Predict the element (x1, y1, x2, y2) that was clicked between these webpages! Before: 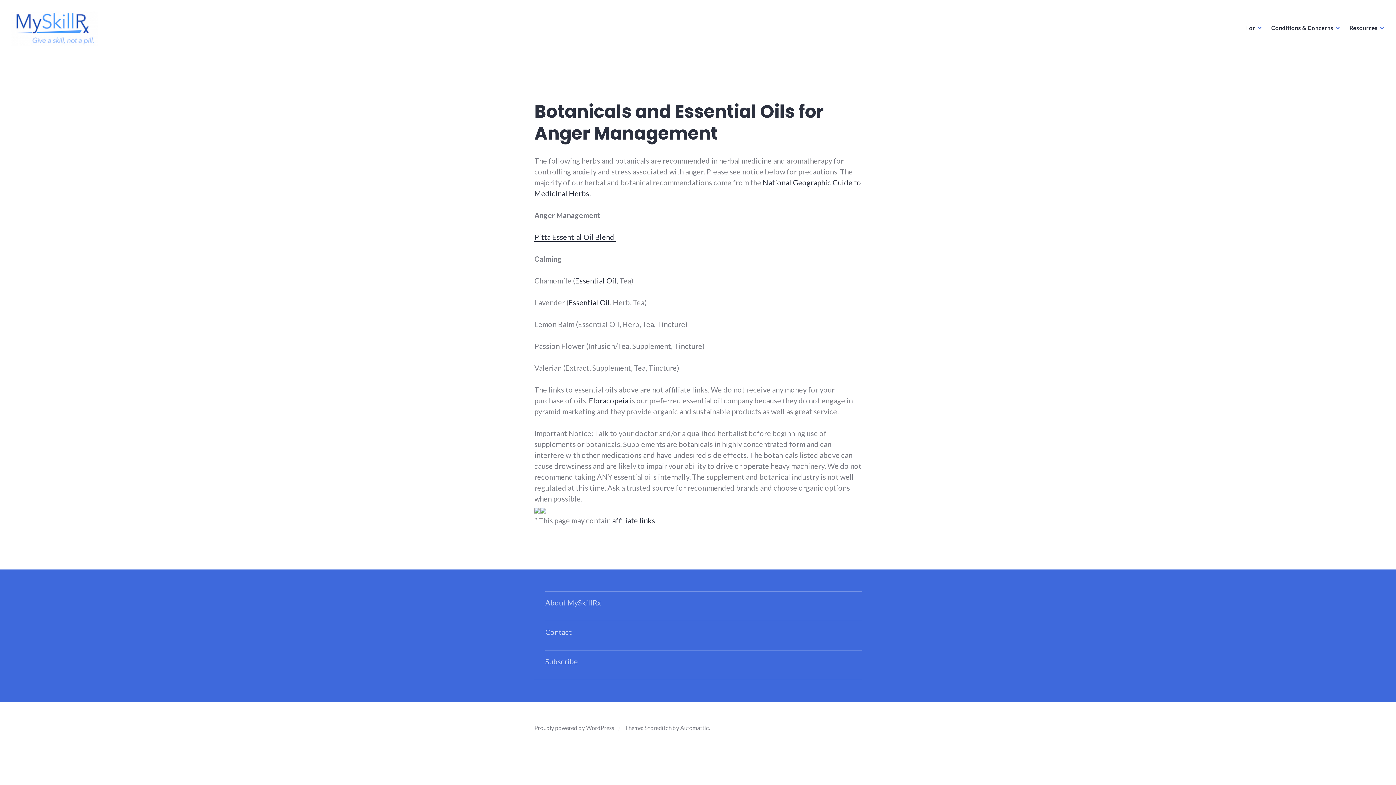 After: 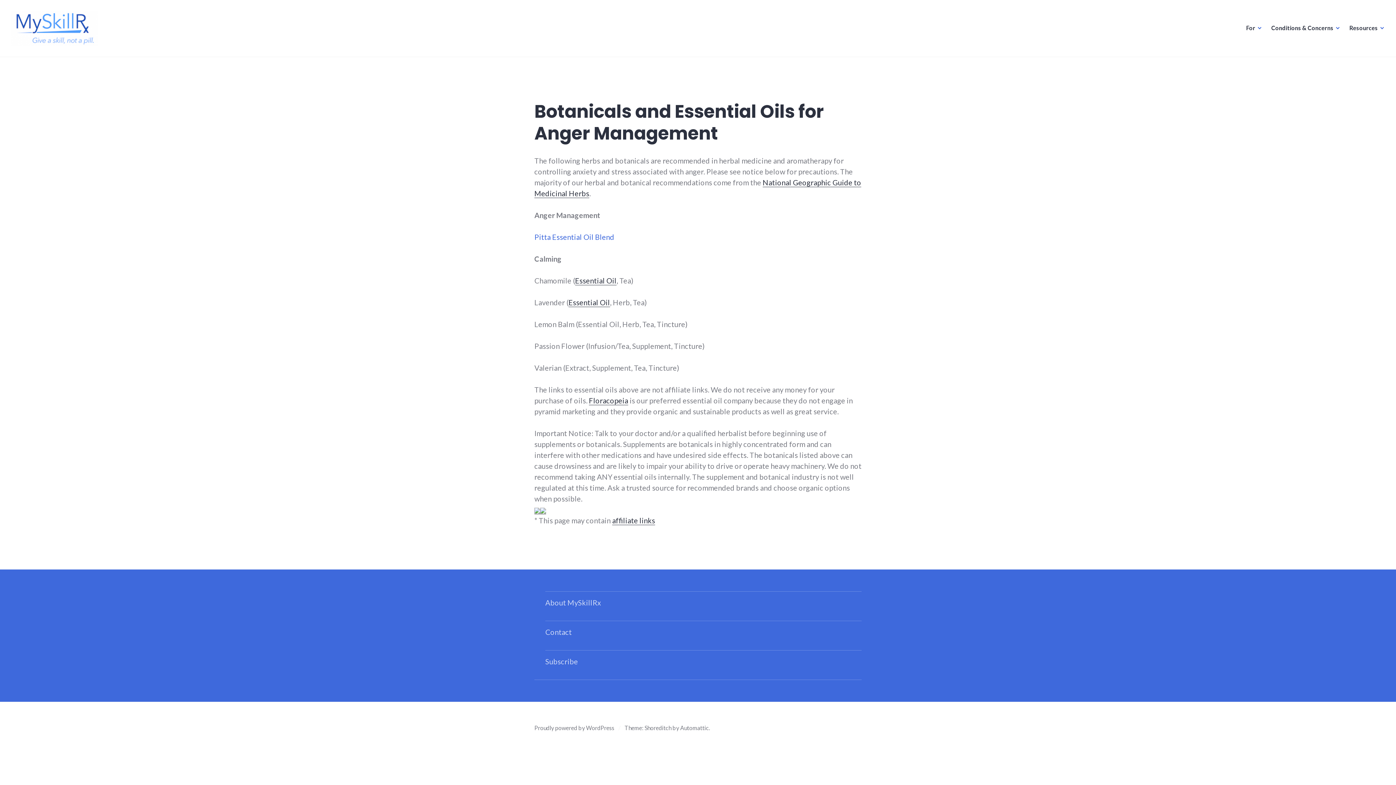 Action: label: Pitta Essential Oil Blend  bbox: (534, 232, 616, 241)